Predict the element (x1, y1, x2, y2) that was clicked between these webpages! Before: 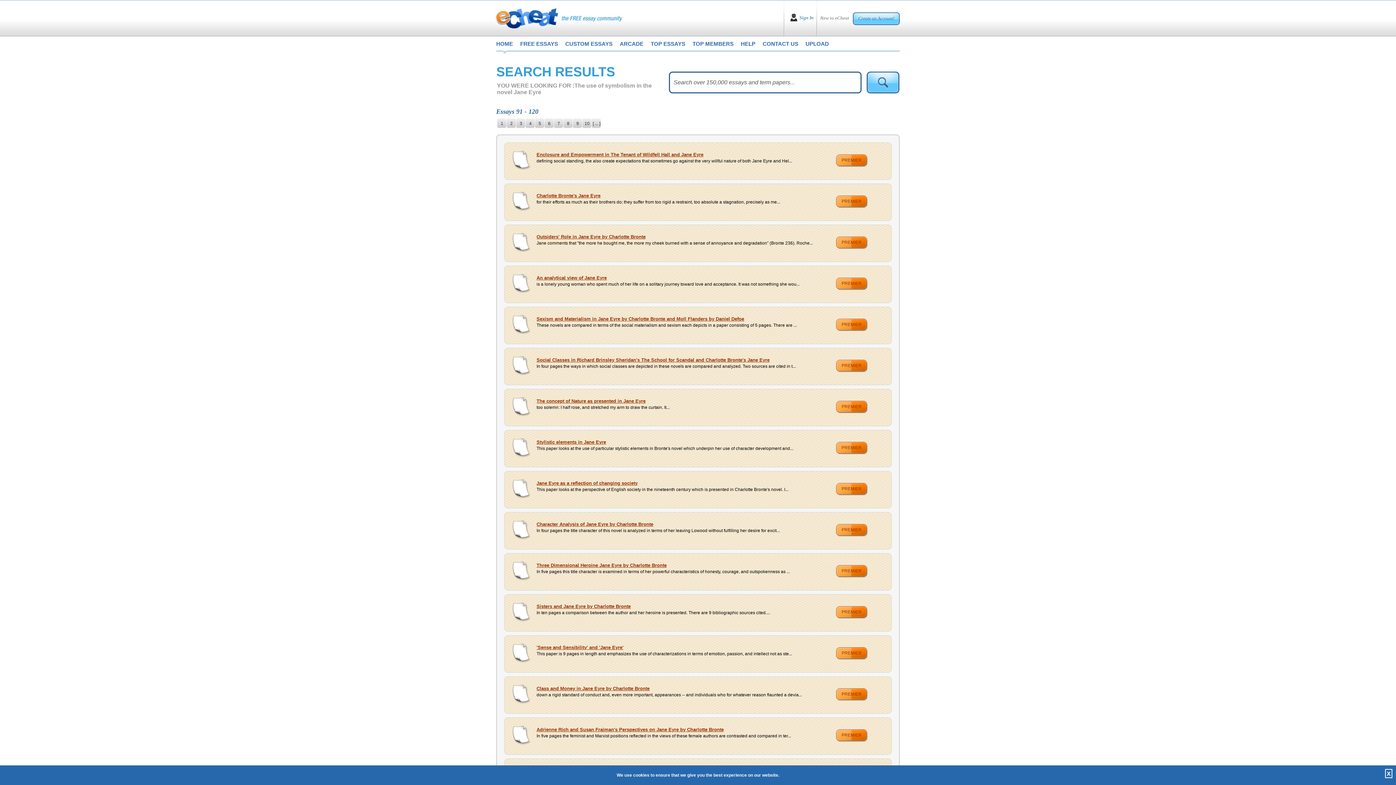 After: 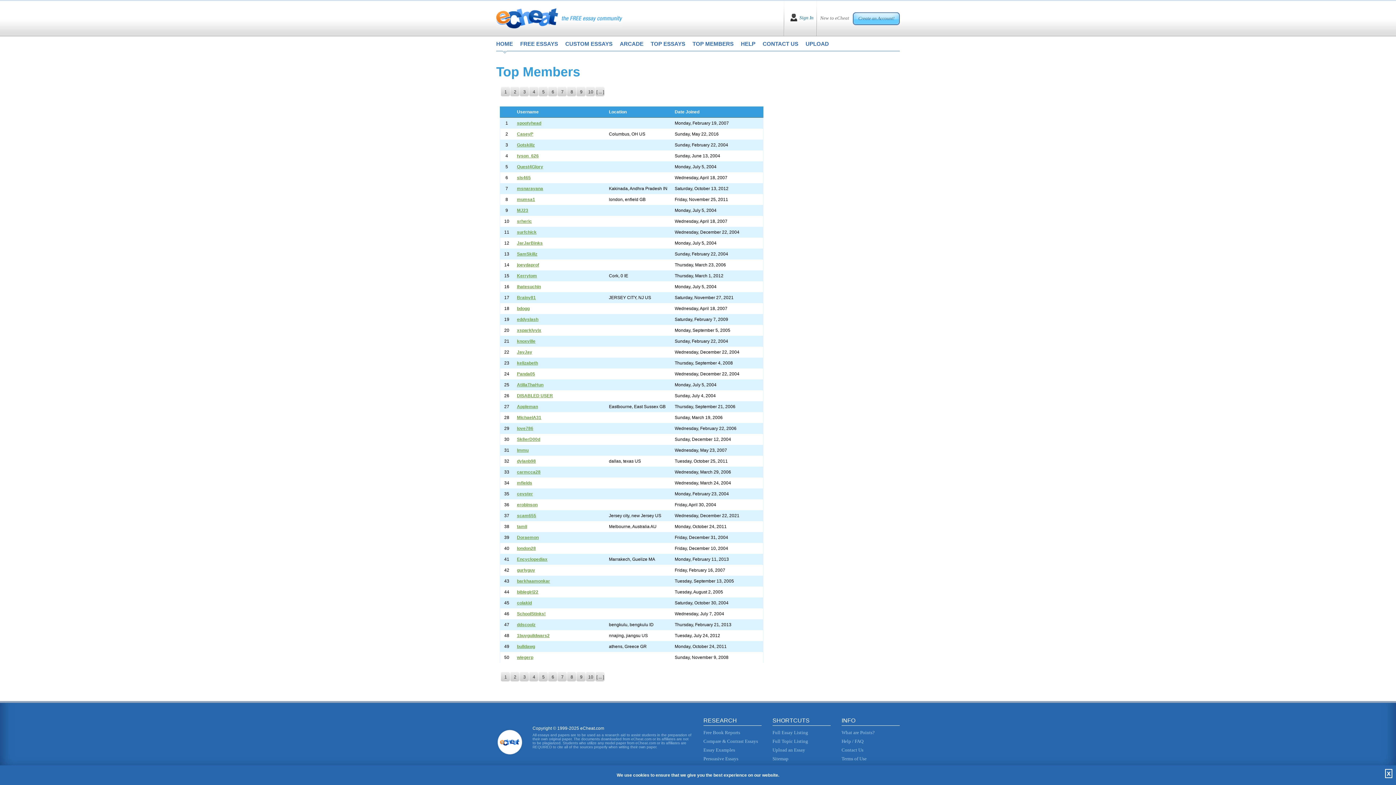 Action: label: TOP MEMBERS bbox: (692, 36, 733, 53)